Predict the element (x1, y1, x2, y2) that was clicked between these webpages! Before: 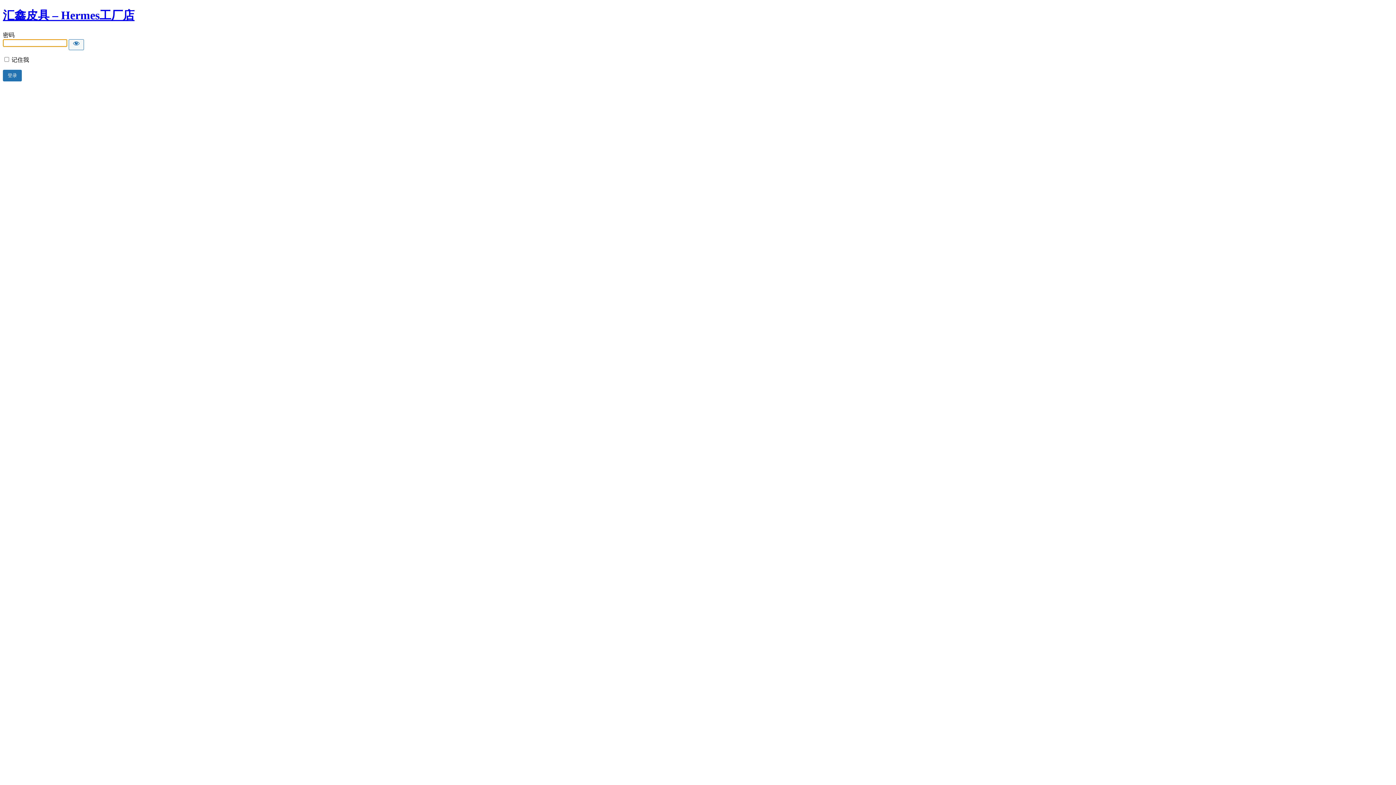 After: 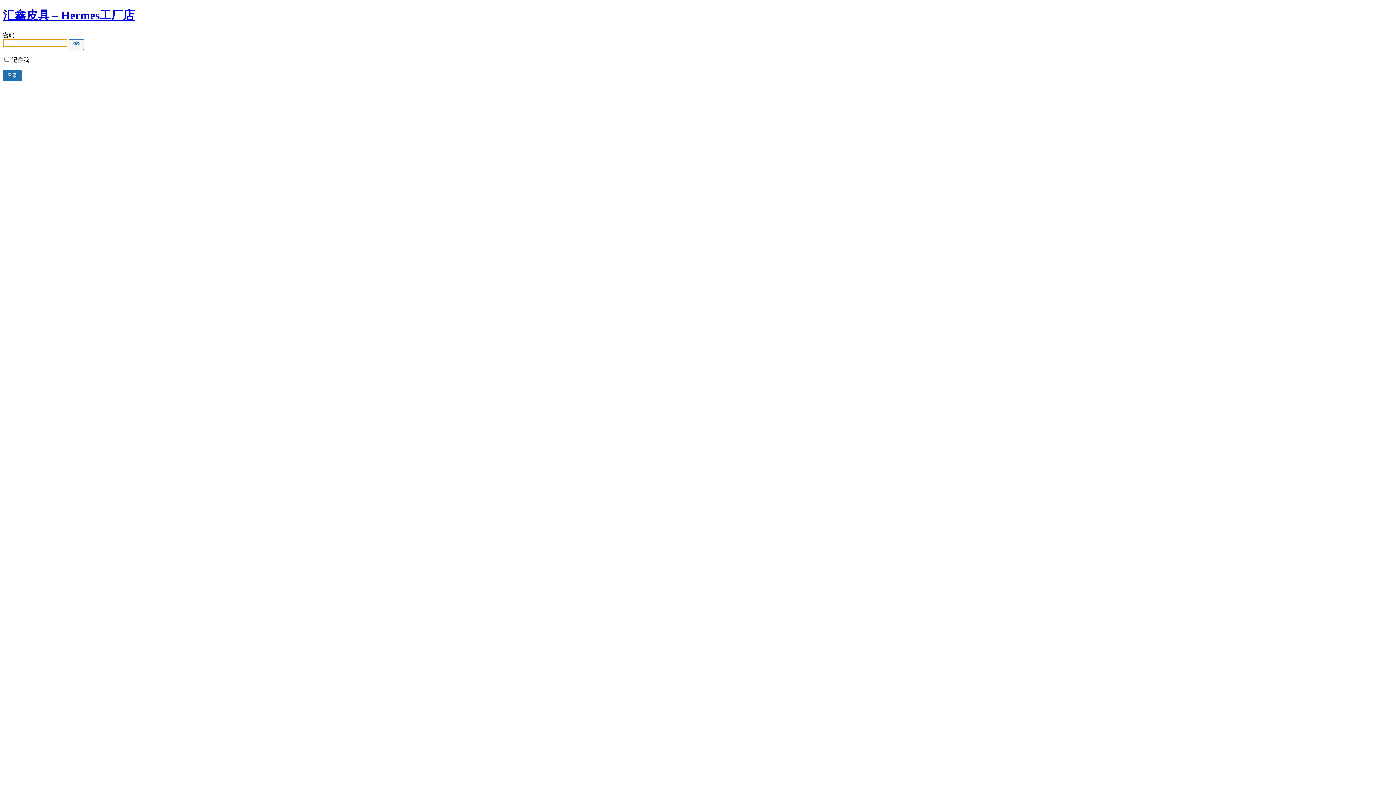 Action: bbox: (2, 8, 134, 21) label: 汇鑫皮具 – Hermes工厂店